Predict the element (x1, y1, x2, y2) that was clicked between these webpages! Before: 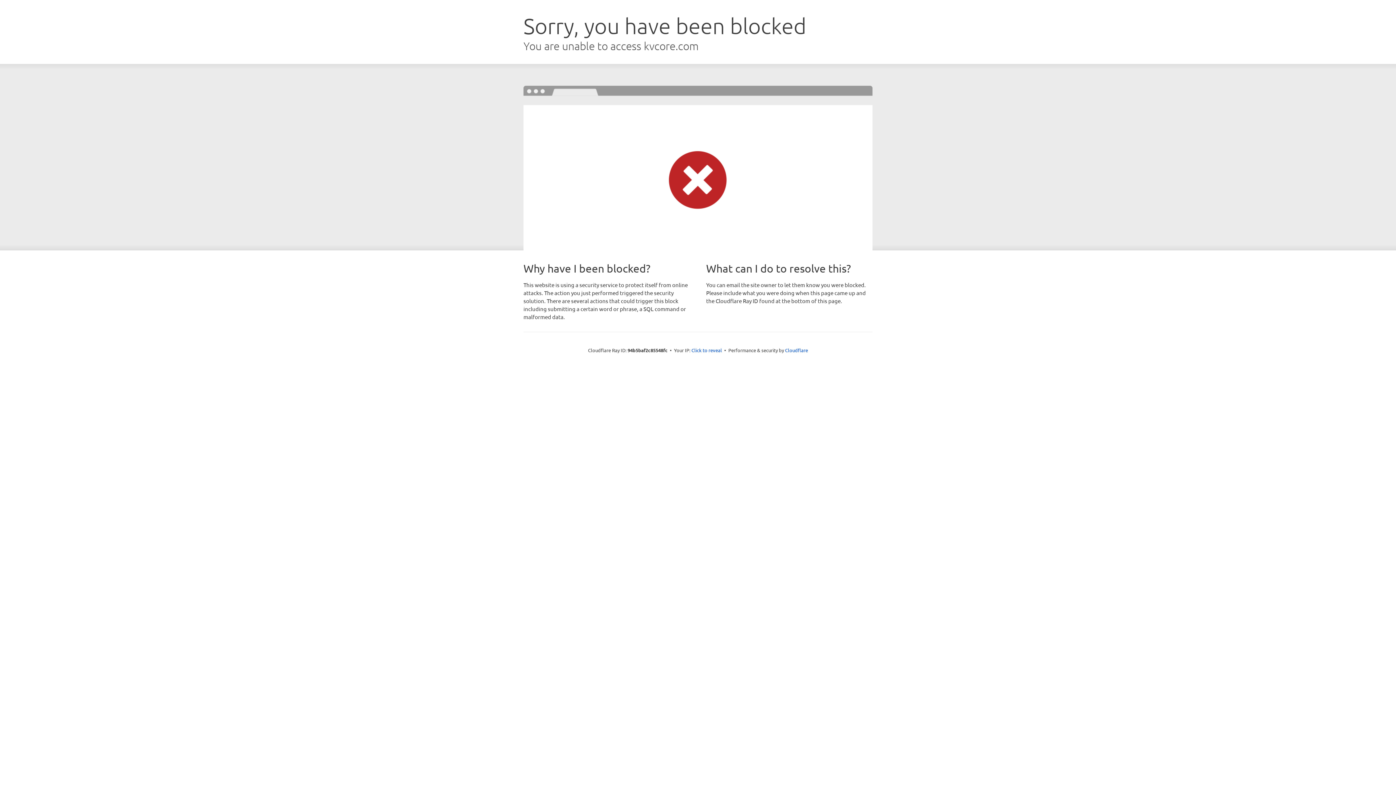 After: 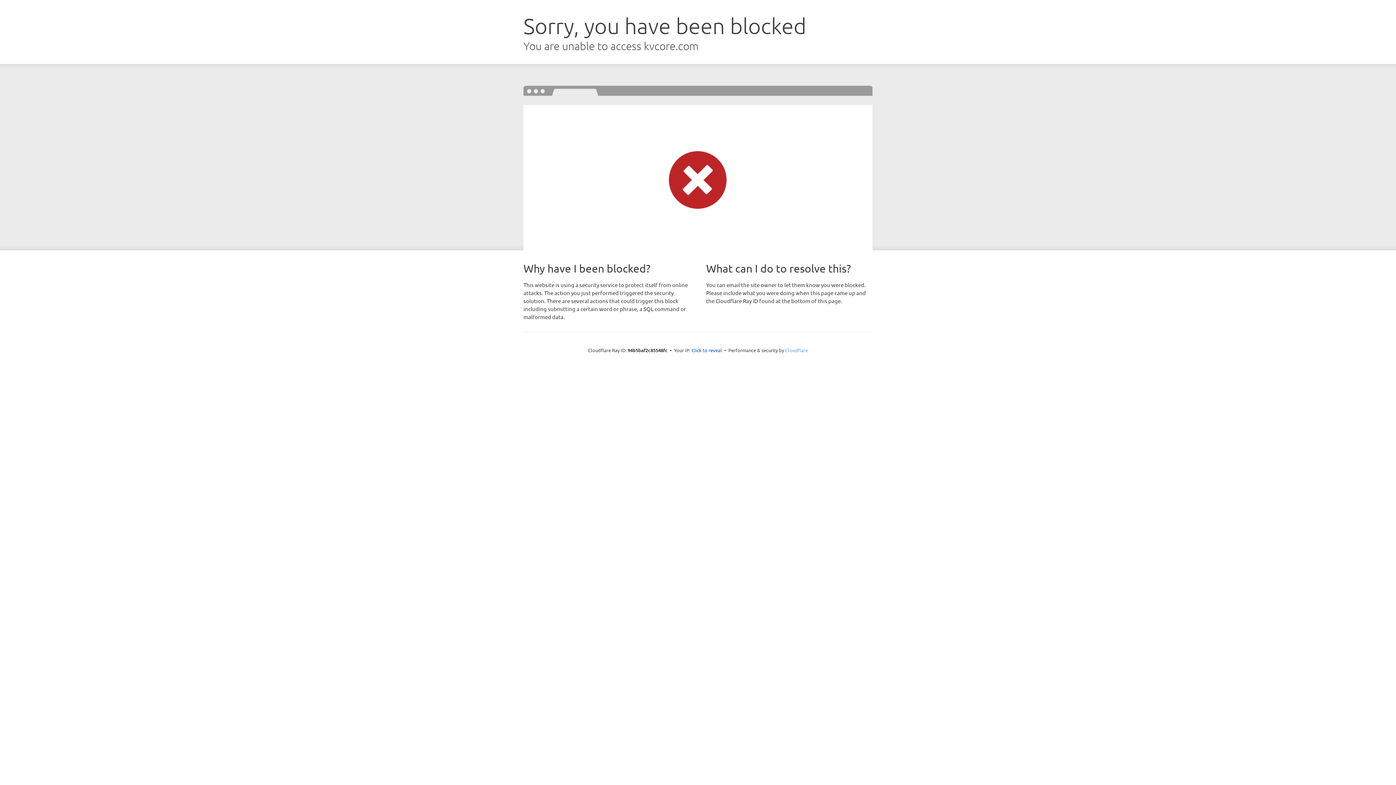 Action: bbox: (785, 347, 808, 353) label: Cloudflare